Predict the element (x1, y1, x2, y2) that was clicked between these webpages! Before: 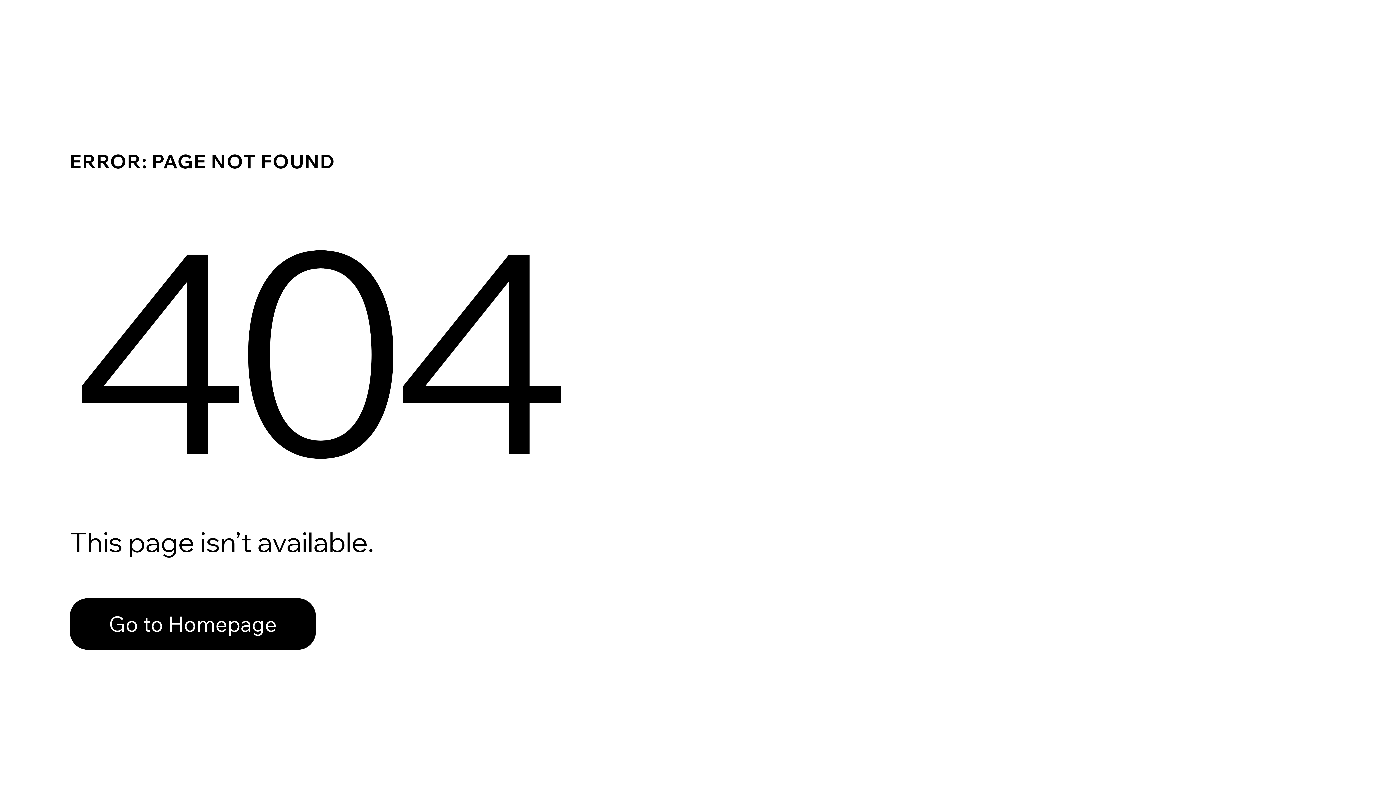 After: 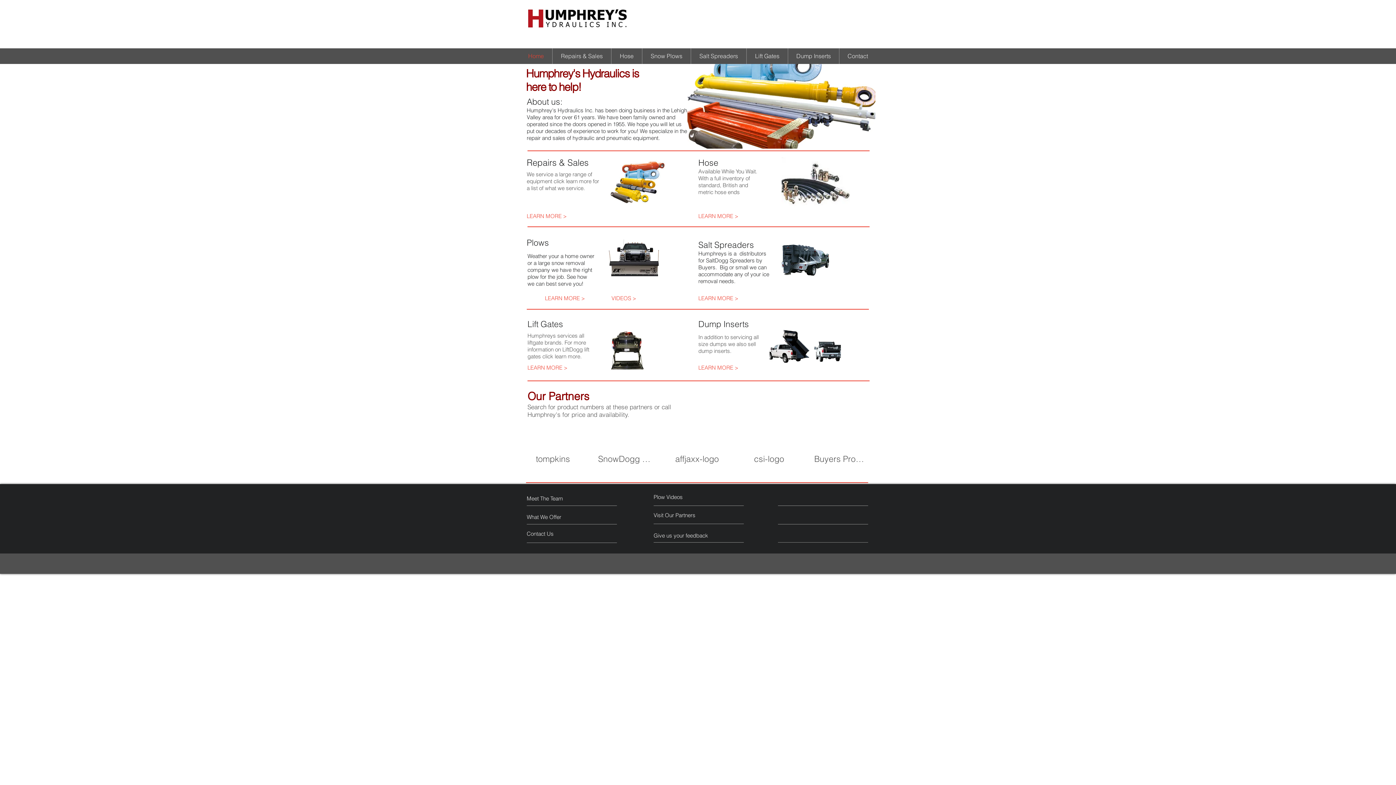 Action: label: Go to Homepage bbox: (69, 598, 316, 650)